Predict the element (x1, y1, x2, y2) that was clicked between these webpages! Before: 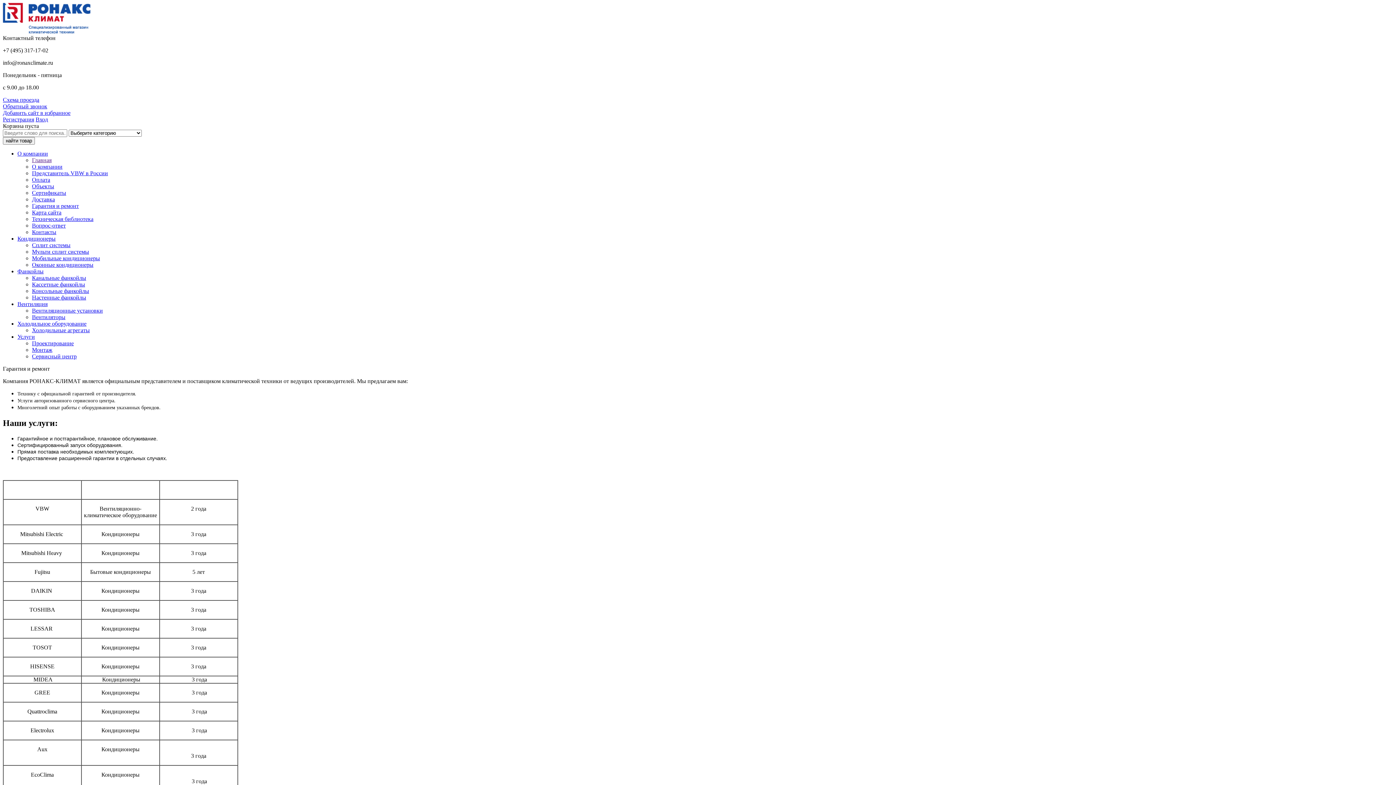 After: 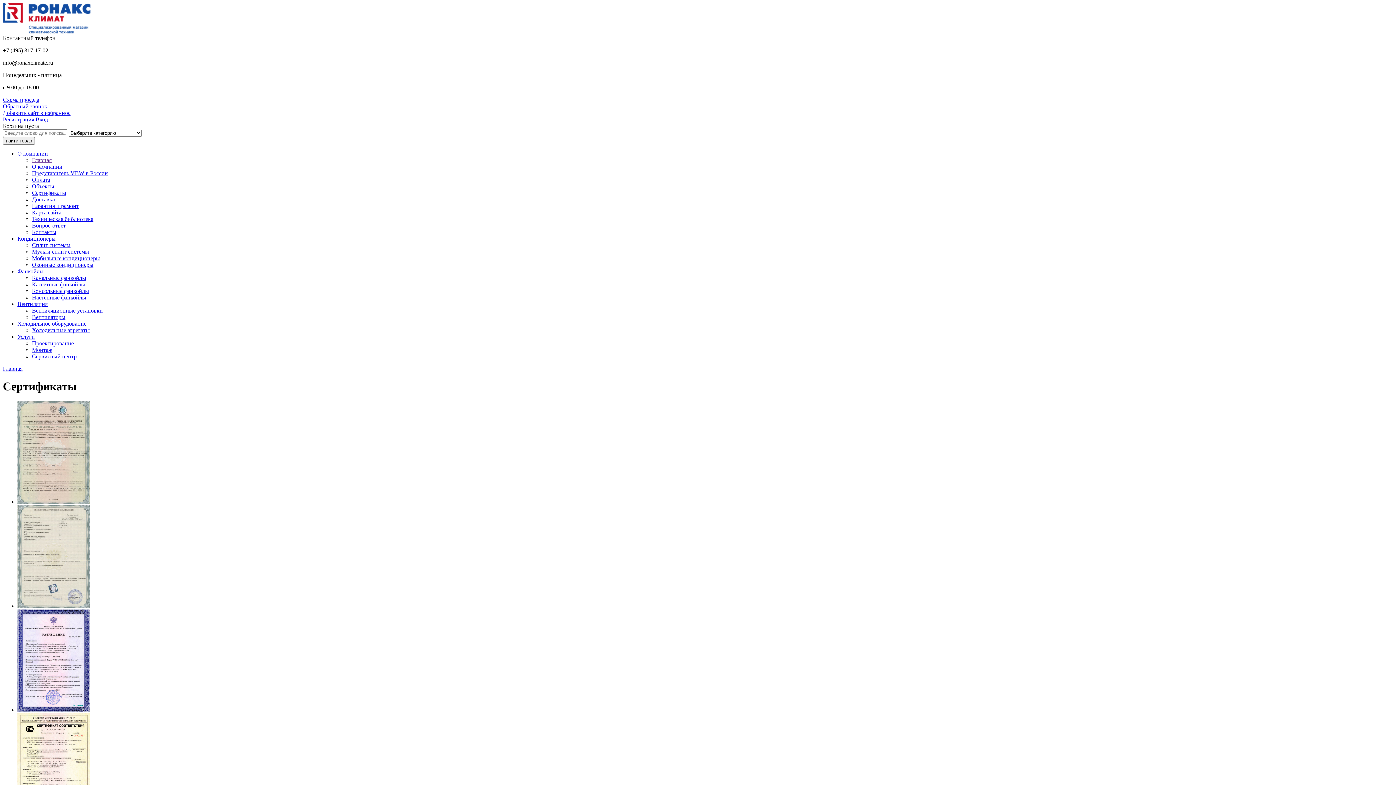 Action: bbox: (32, 189, 66, 196) label: Сертификаты